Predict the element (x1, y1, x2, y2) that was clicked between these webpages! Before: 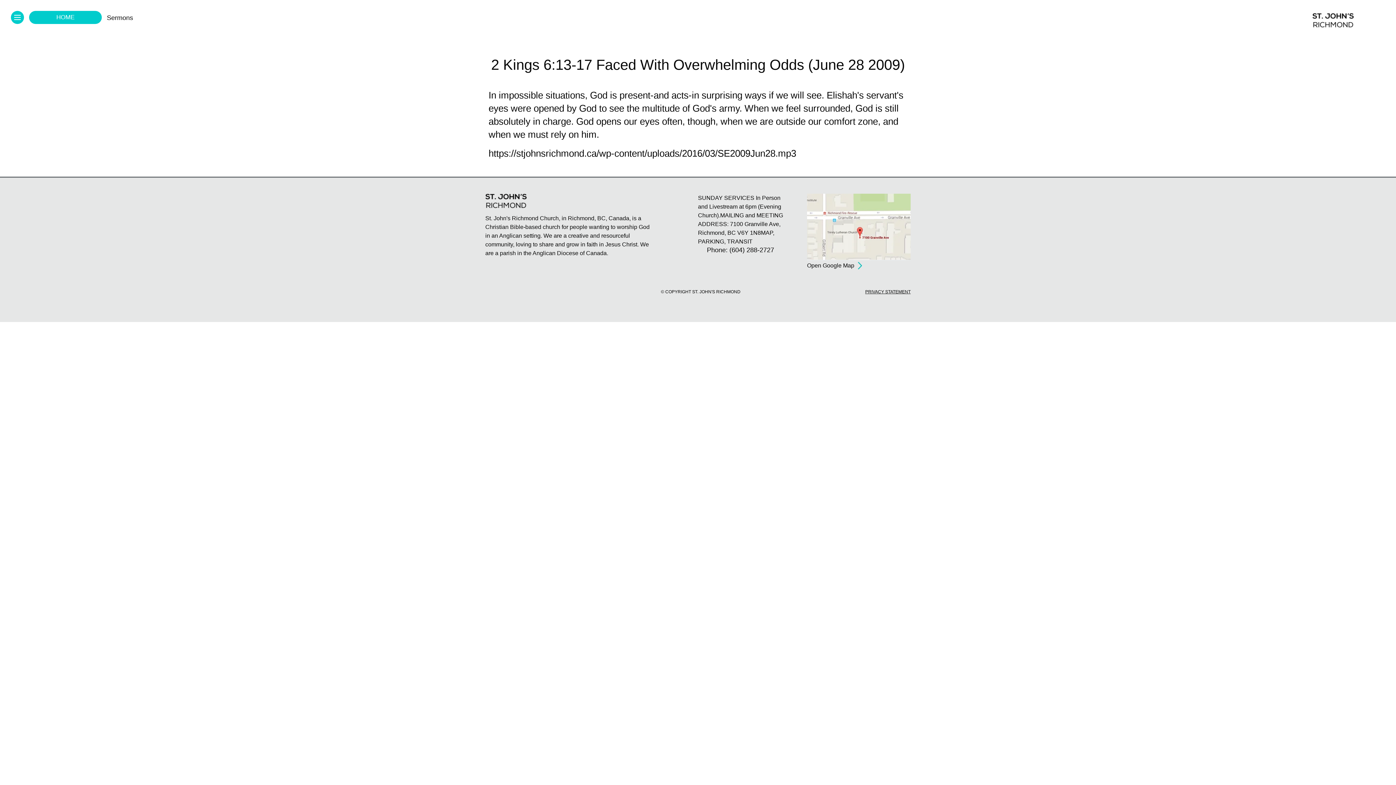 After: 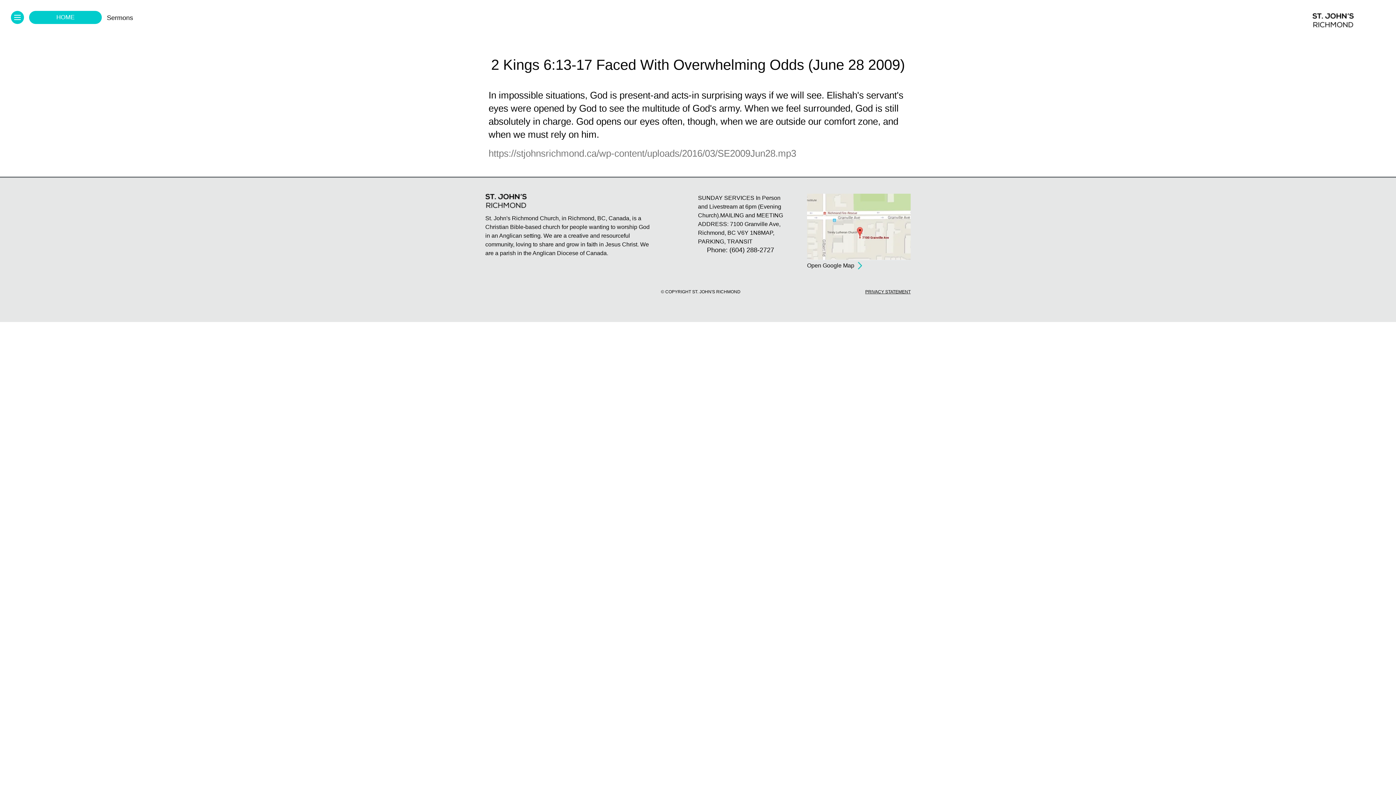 Action: bbox: (488, 148, 796, 158) label: https://stjohnsrichmond.ca/wp-content/uploads/2016/03/SE2009Jun28.mp3